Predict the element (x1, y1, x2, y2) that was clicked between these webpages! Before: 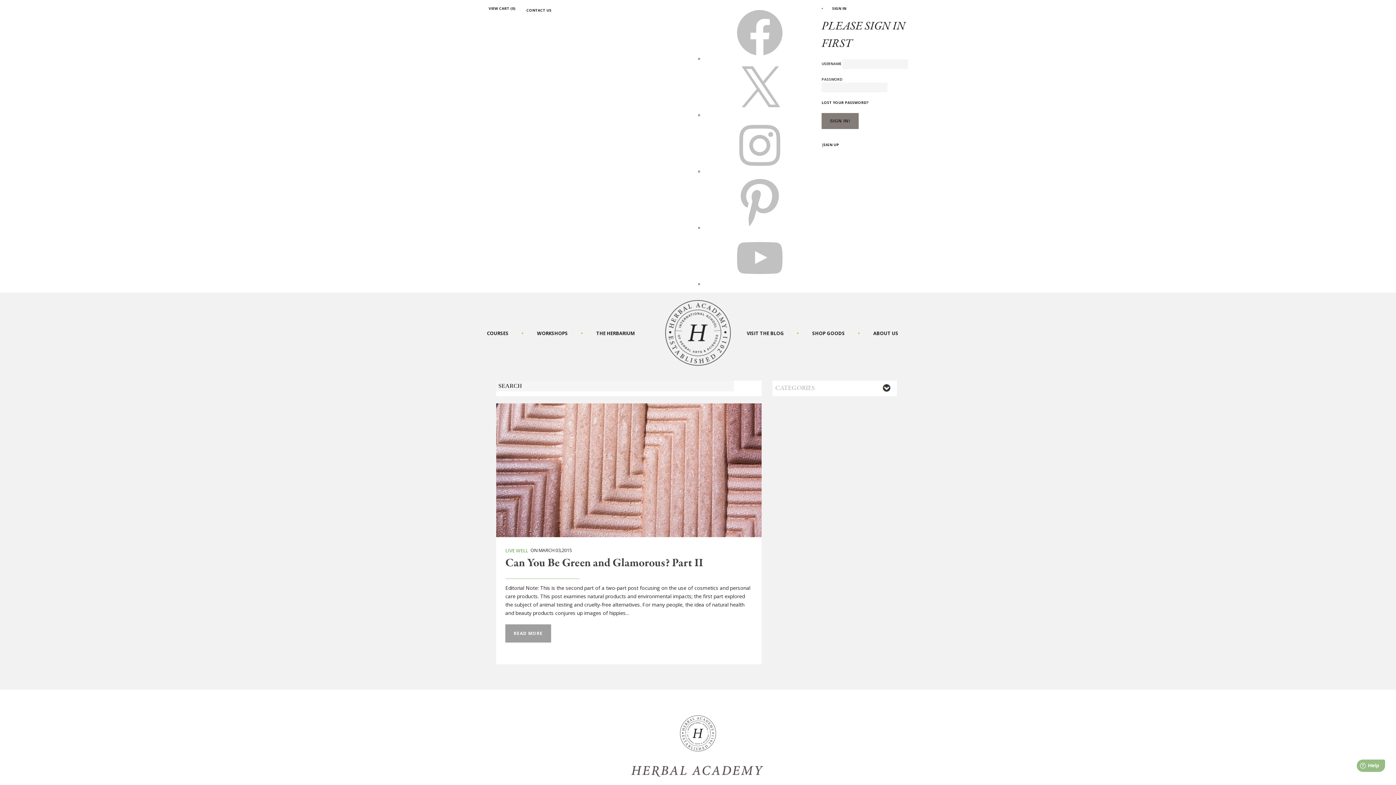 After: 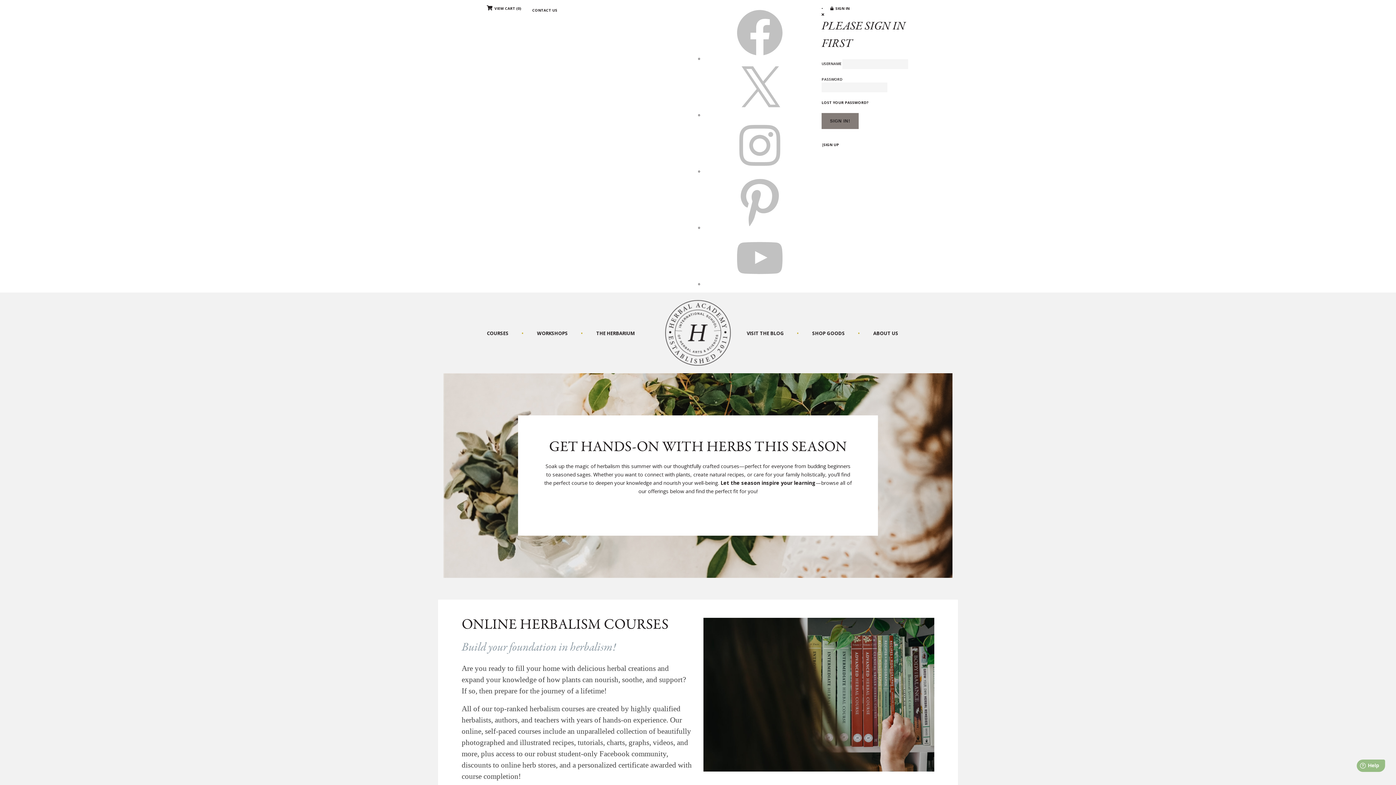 Action: label: SIGN UP bbox: (823, 142, 839, 147)